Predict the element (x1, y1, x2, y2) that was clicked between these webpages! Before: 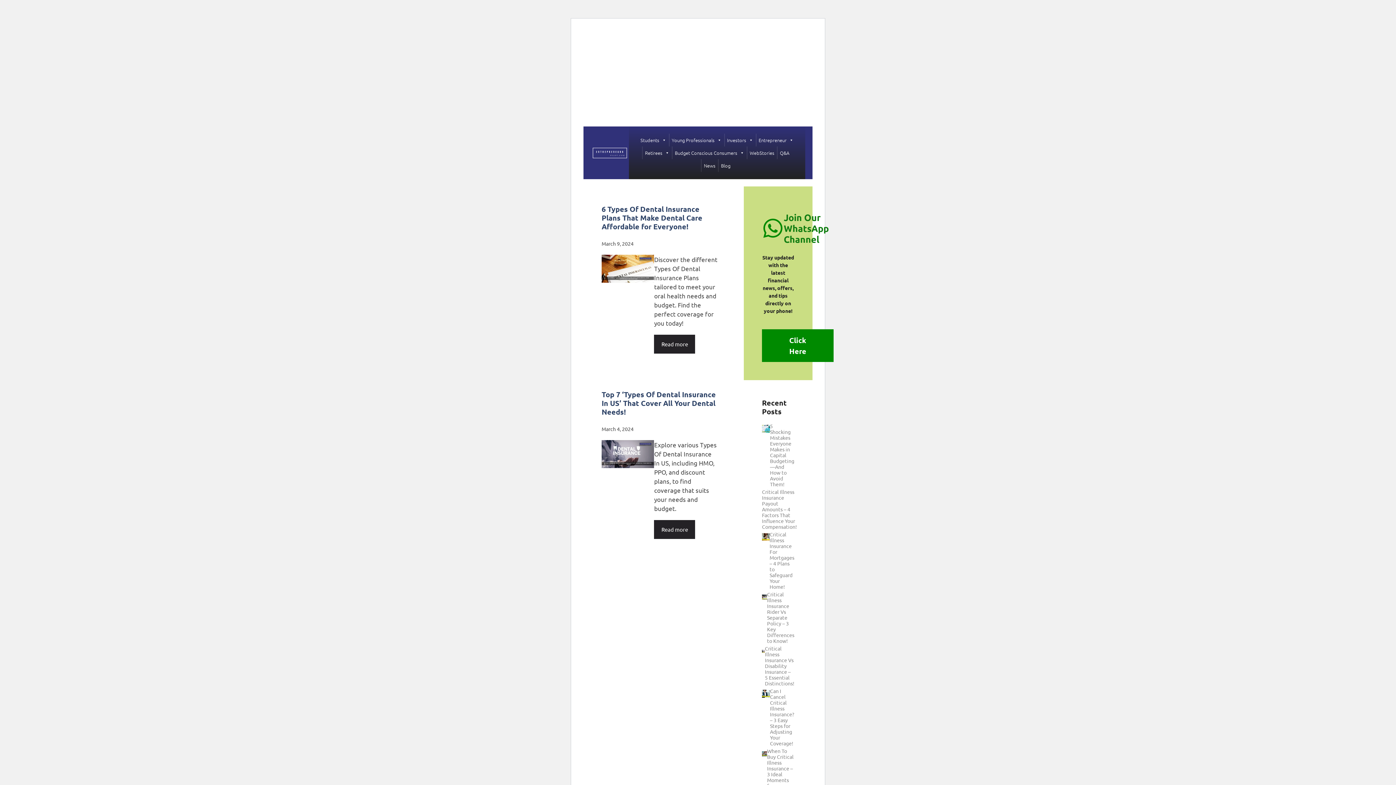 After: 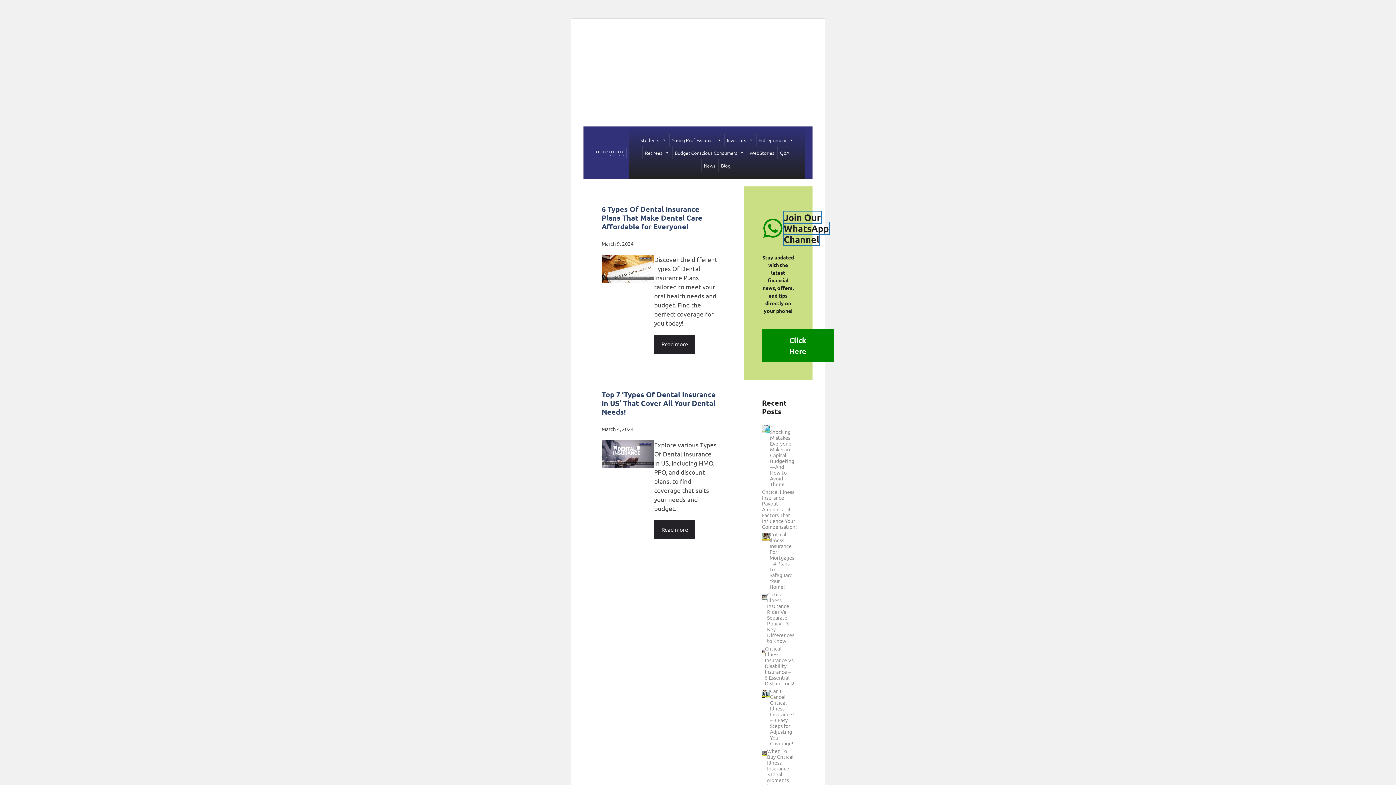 Action: label: Join Our WhatsApp Channel bbox: (784, 211, 829, 245)